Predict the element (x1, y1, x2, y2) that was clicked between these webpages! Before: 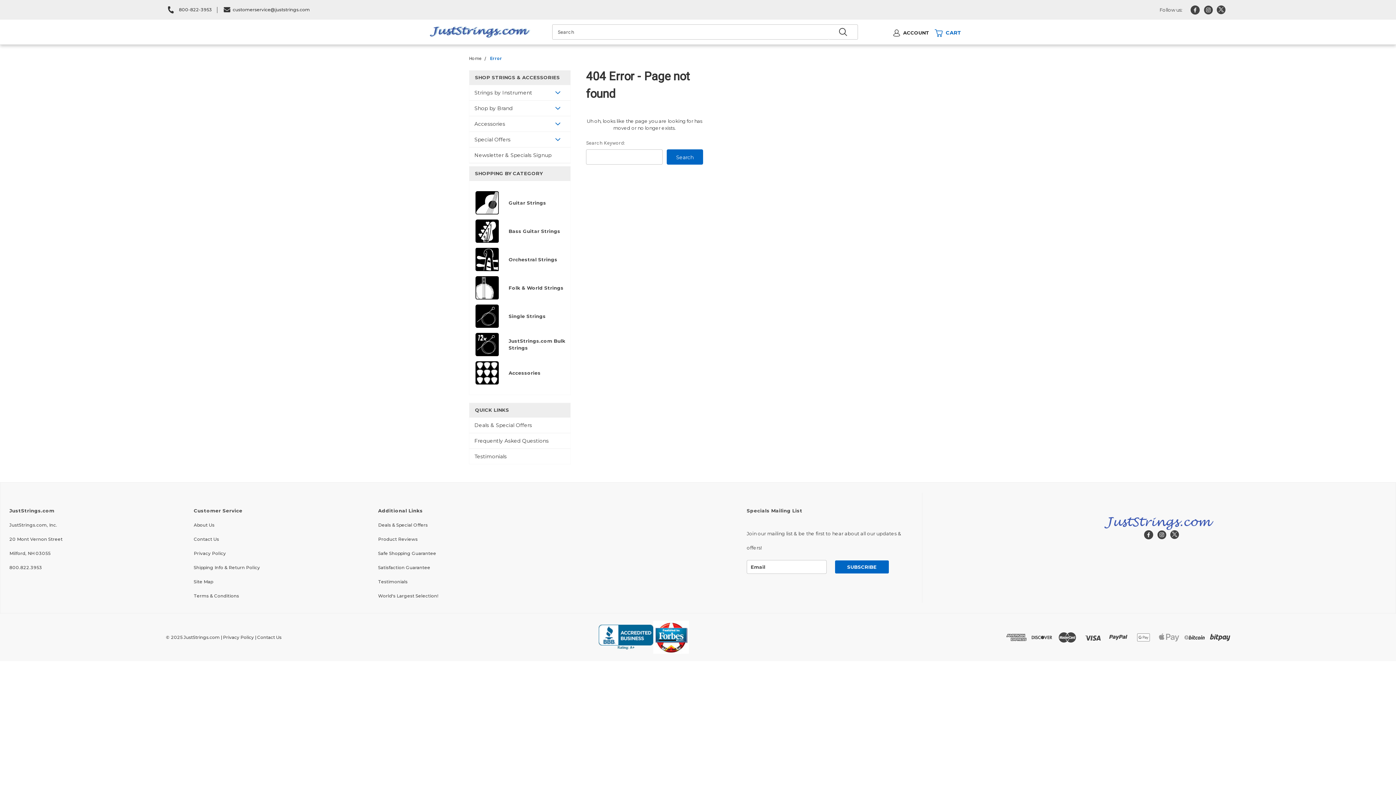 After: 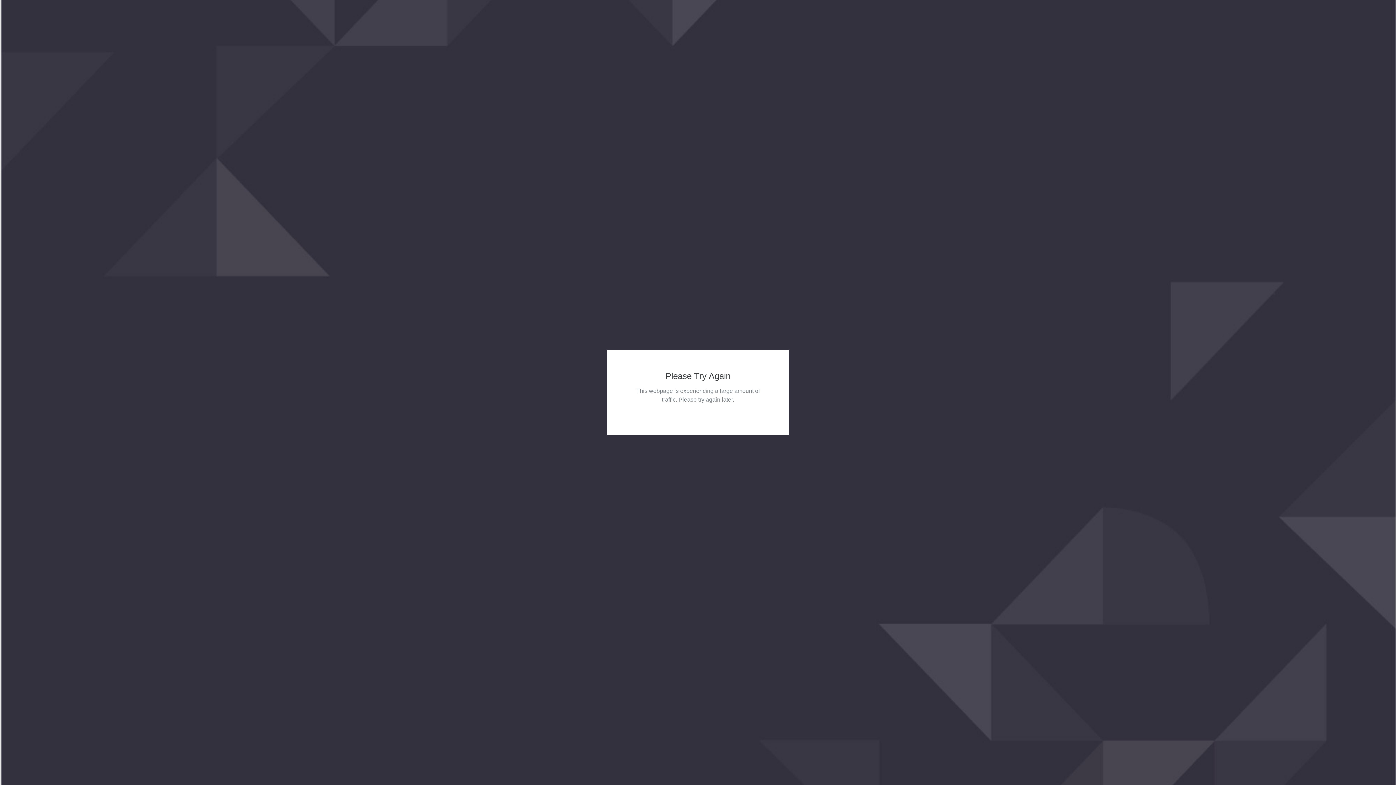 Action: label: Bass Guitar Strings bbox: (475, 219, 570, 243)